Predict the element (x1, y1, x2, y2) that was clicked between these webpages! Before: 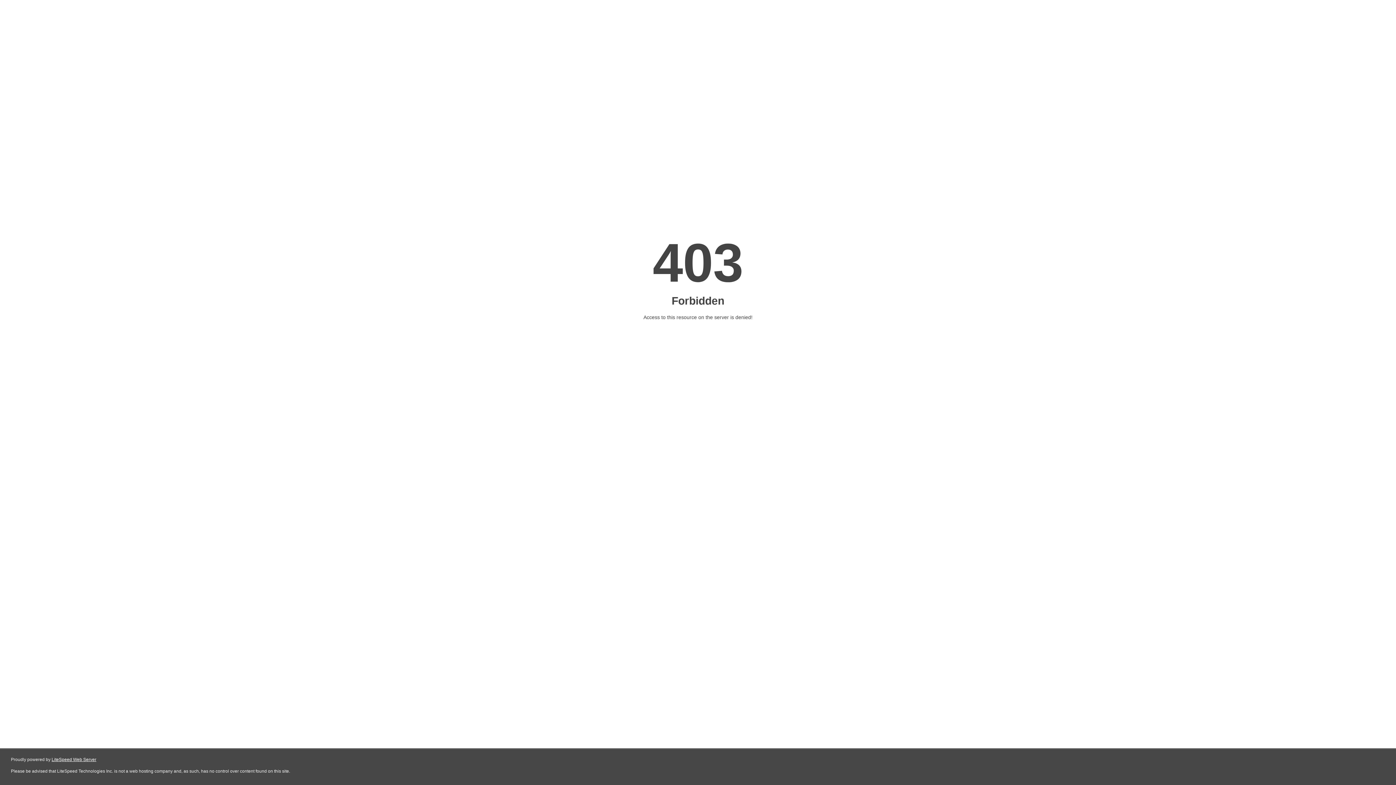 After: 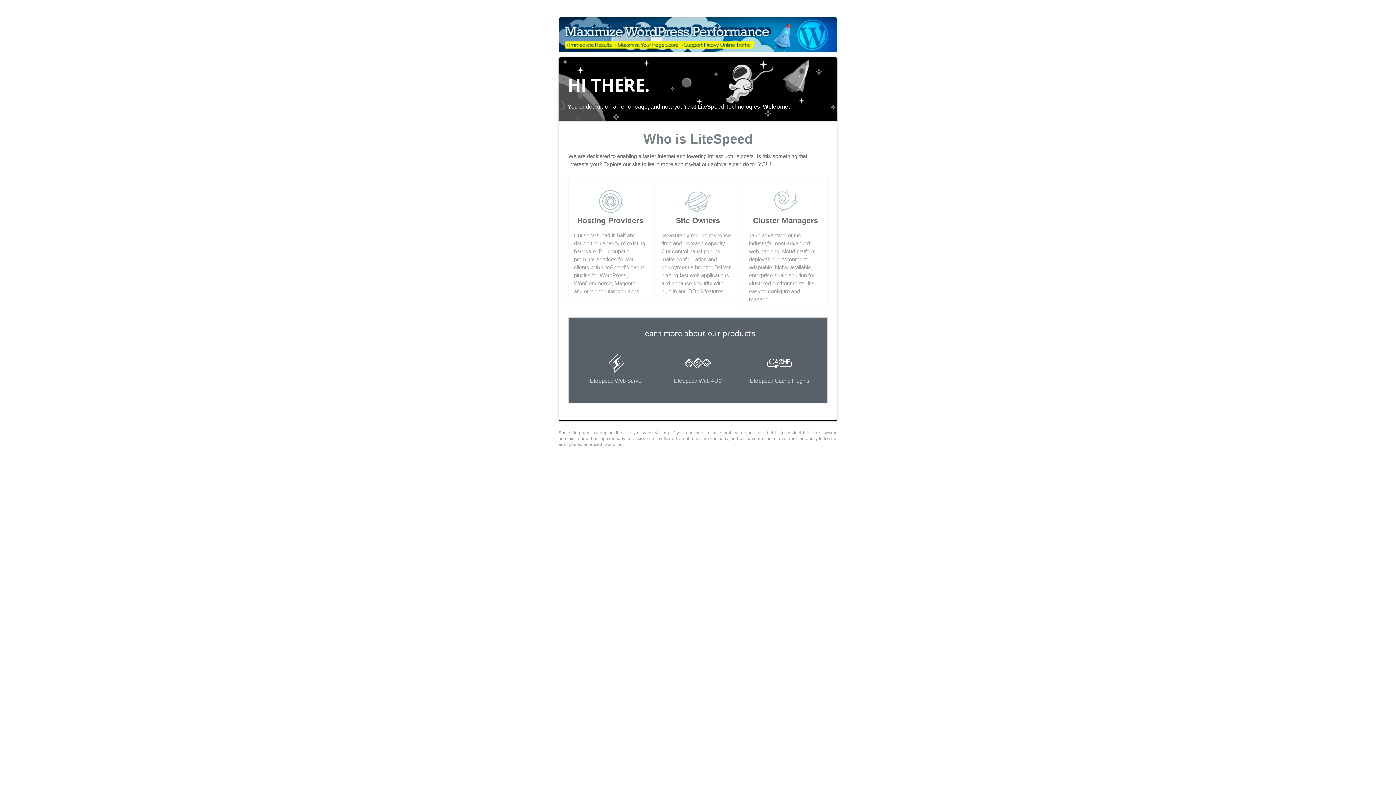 Action: label: LiteSpeed Web Server bbox: (51, 757, 96, 762)